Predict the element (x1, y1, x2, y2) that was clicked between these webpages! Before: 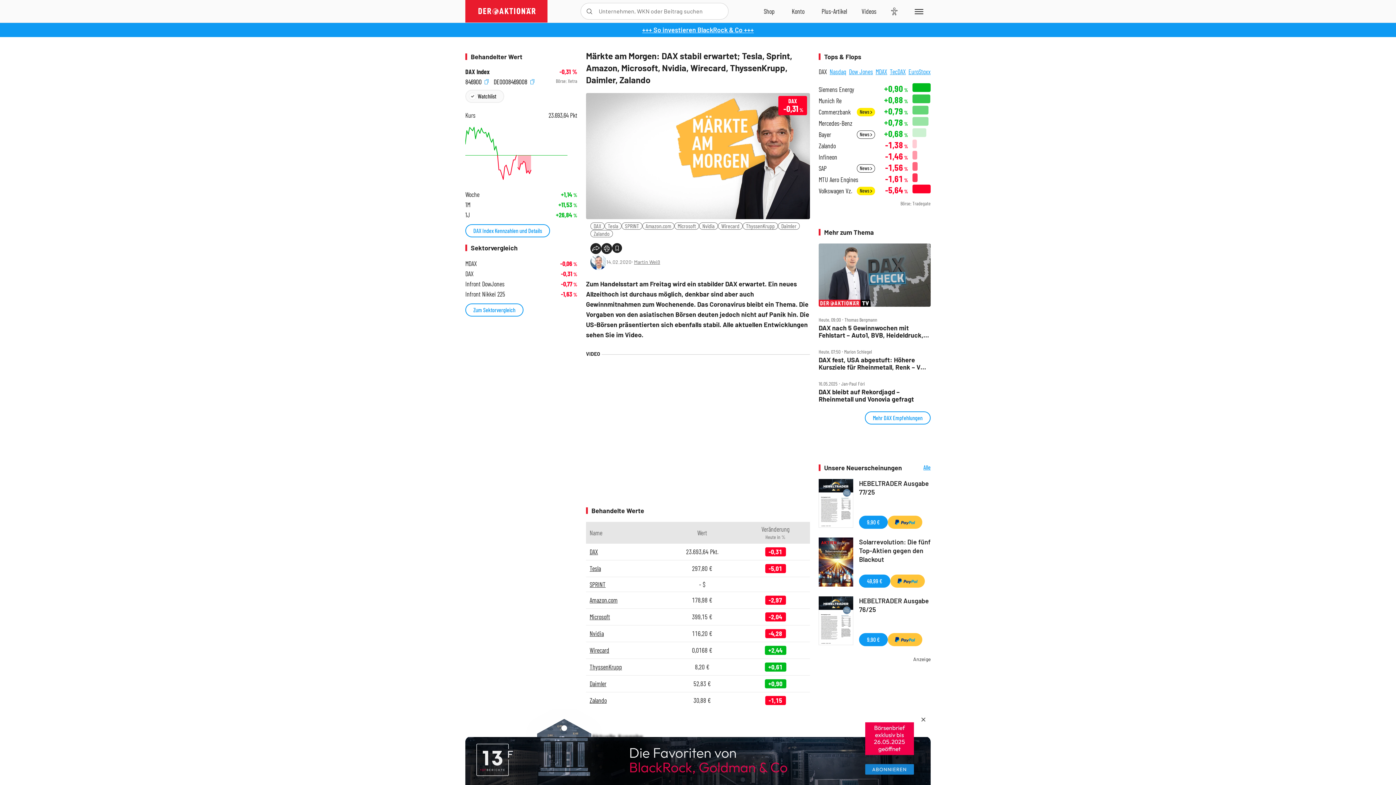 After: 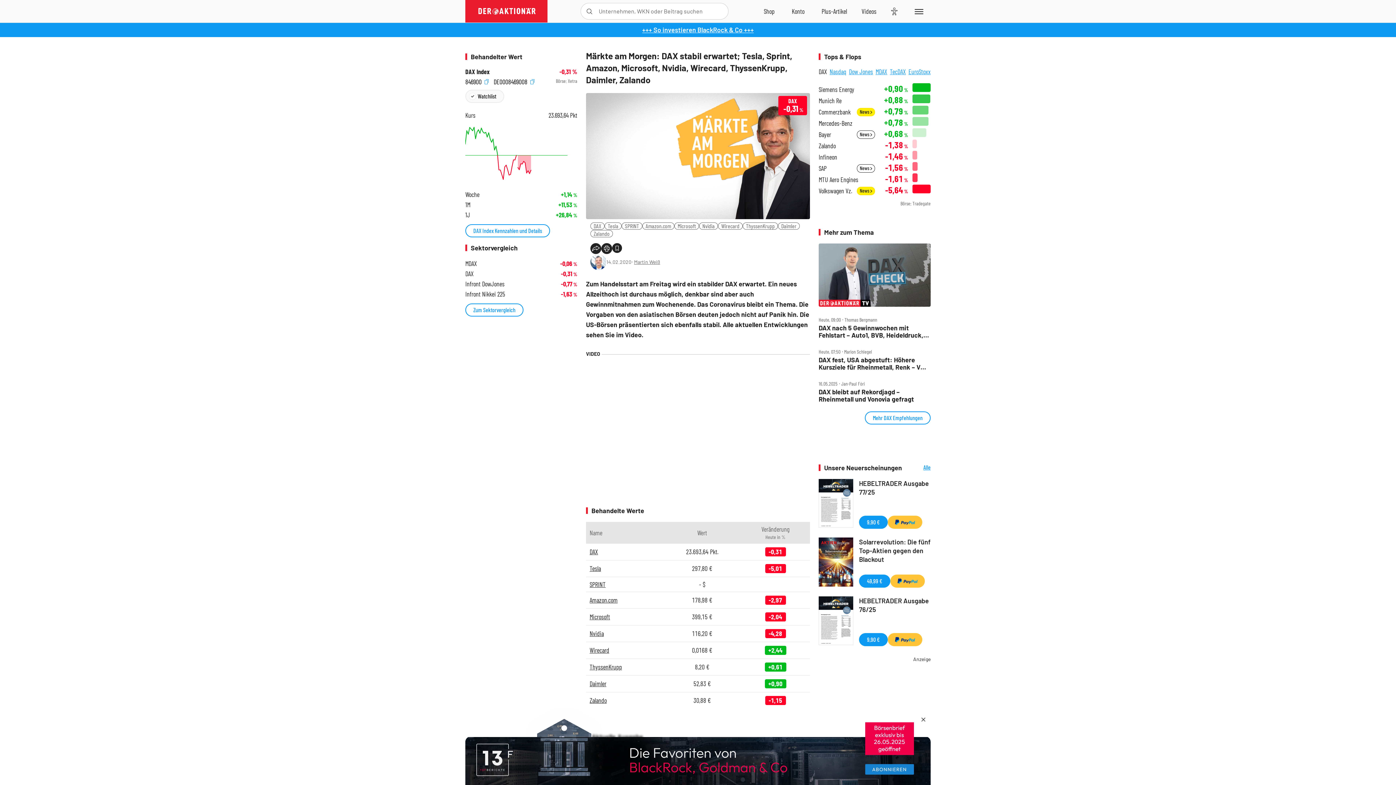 Action: label: 846900  bbox: (465, 78, 488, 84)